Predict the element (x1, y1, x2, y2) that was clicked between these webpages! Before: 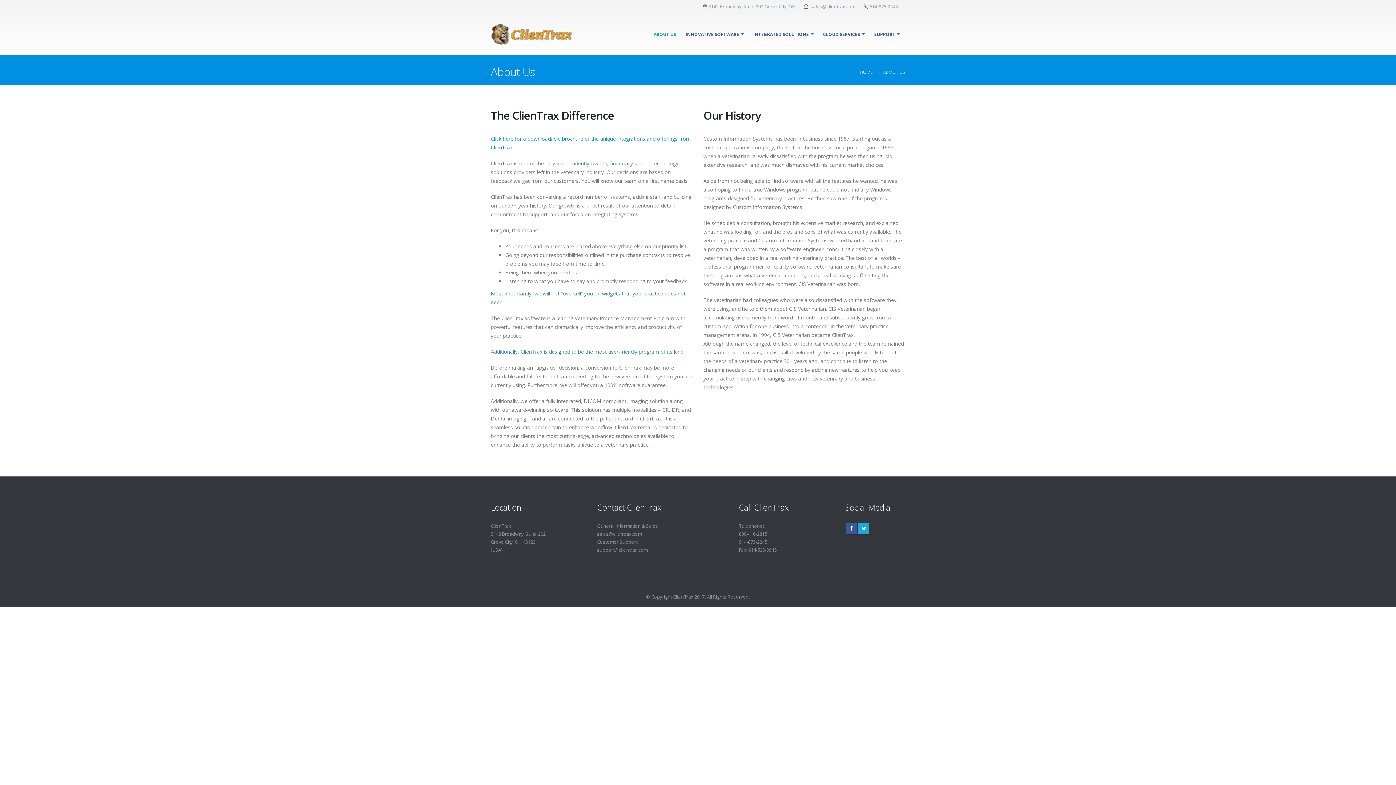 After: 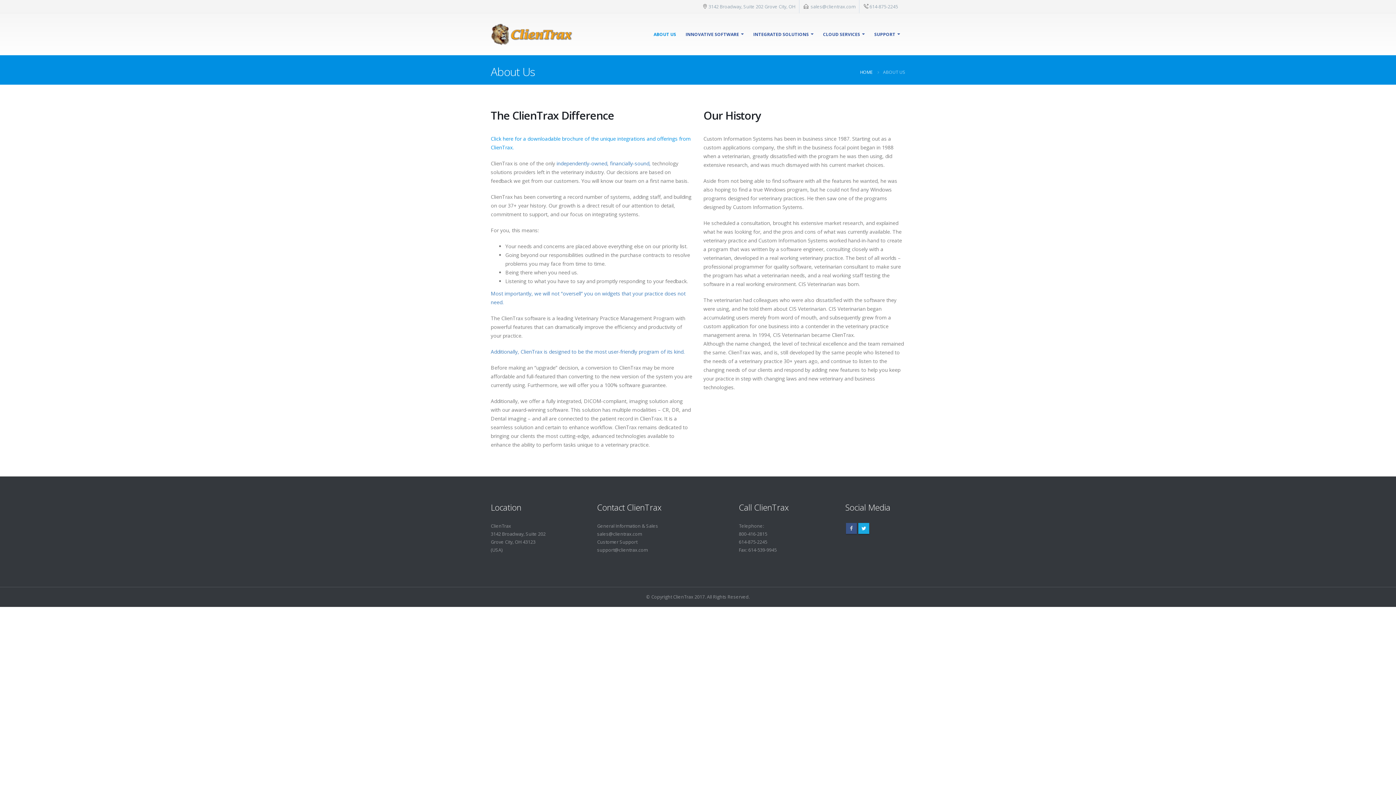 Action: bbox: (846, 523, 857, 534) label: Facebook